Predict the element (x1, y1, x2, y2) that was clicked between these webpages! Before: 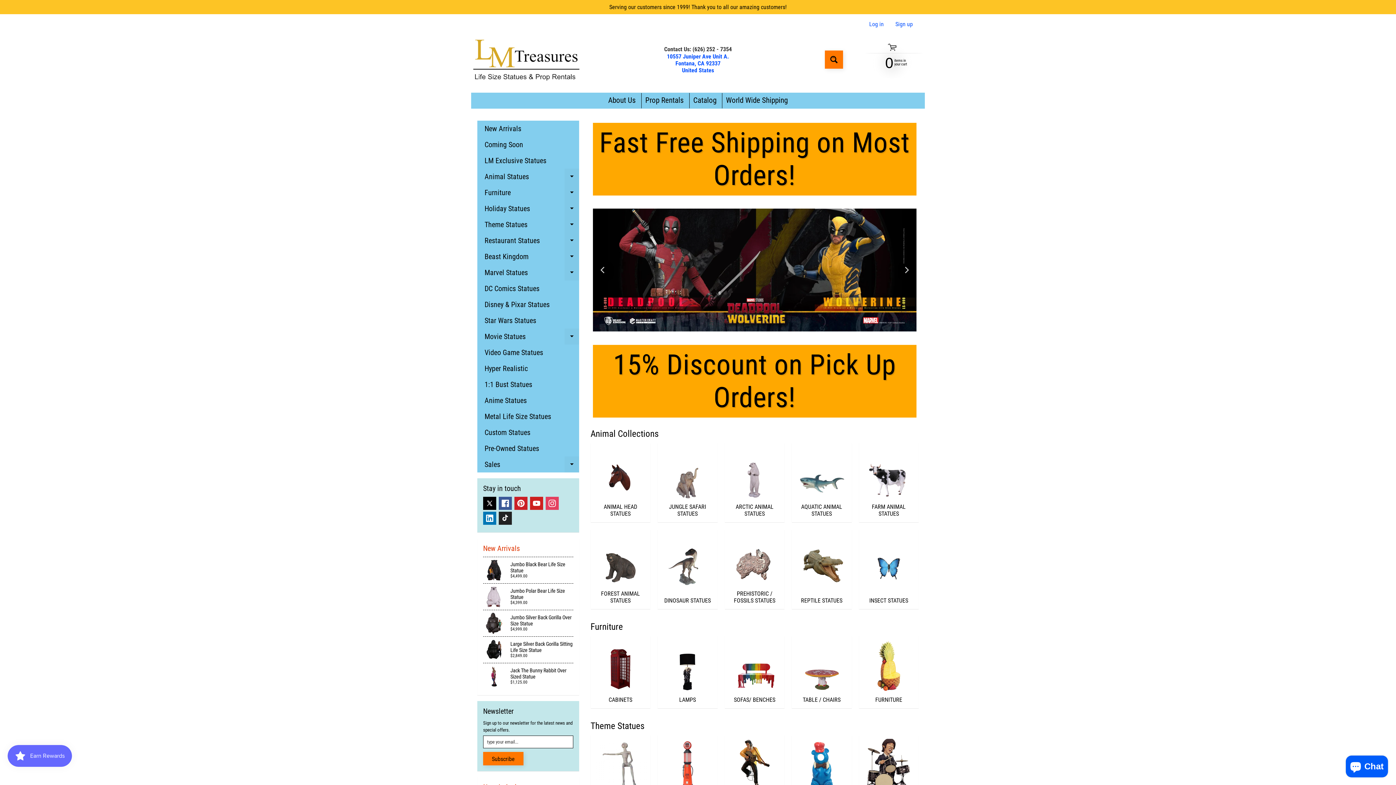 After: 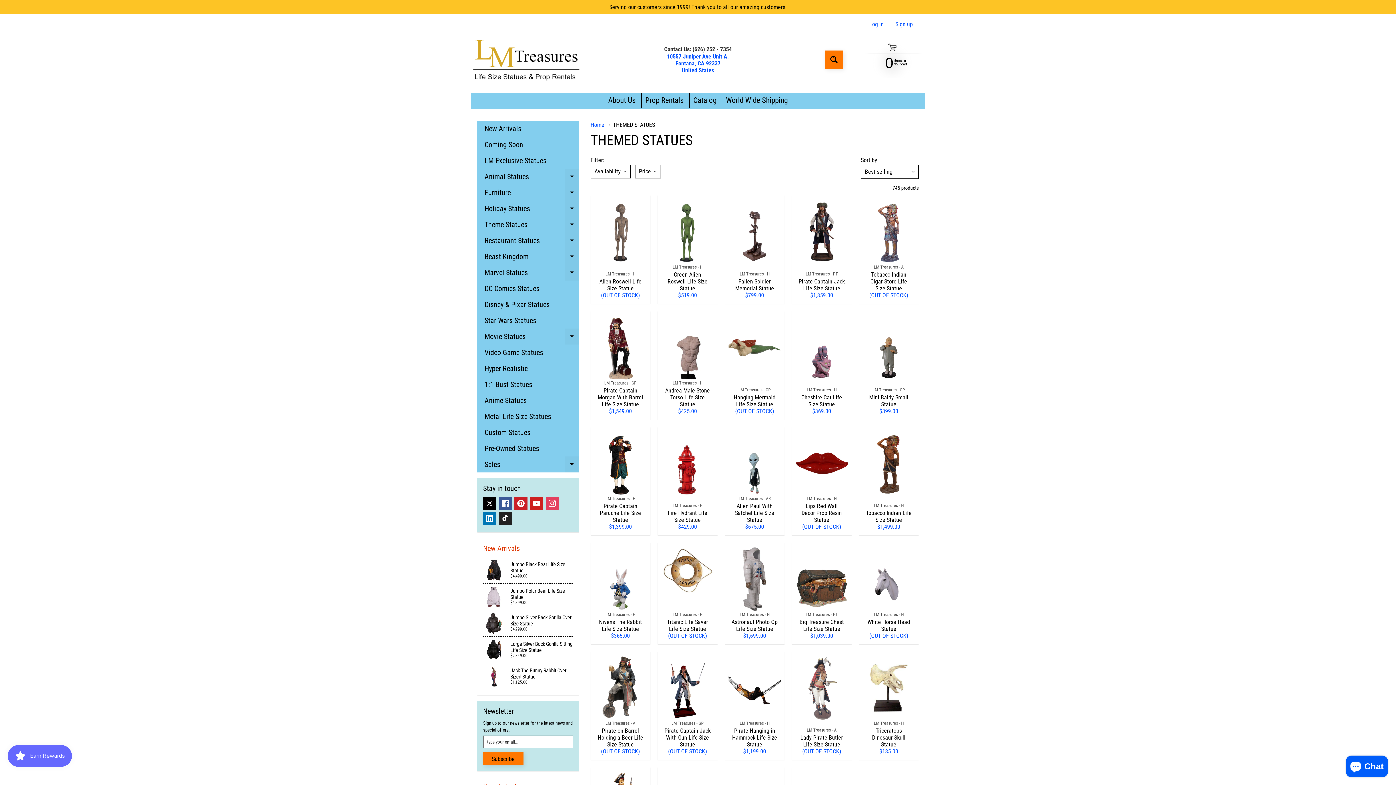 Action: label: Theme Statues
Expand child menu bbox: (477, 216, 579, 232)